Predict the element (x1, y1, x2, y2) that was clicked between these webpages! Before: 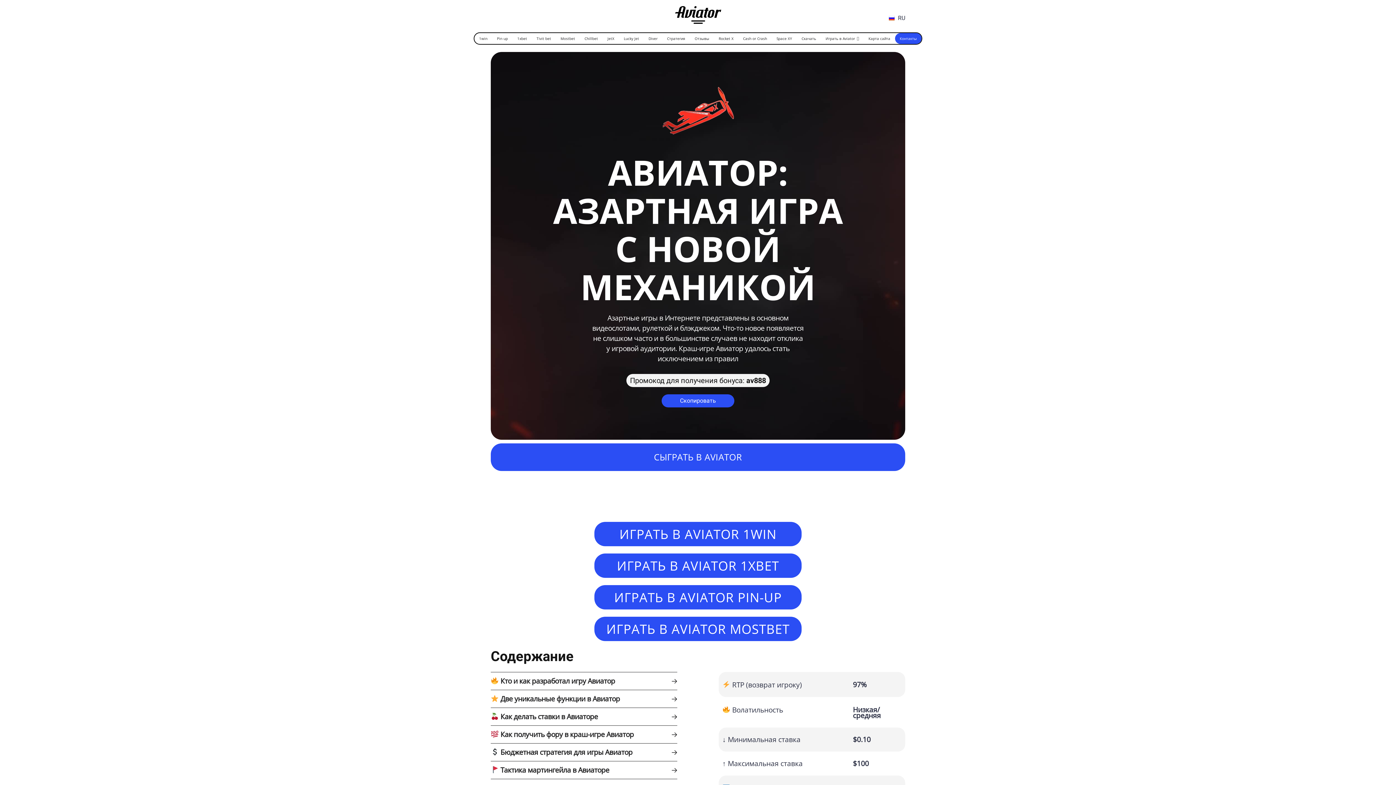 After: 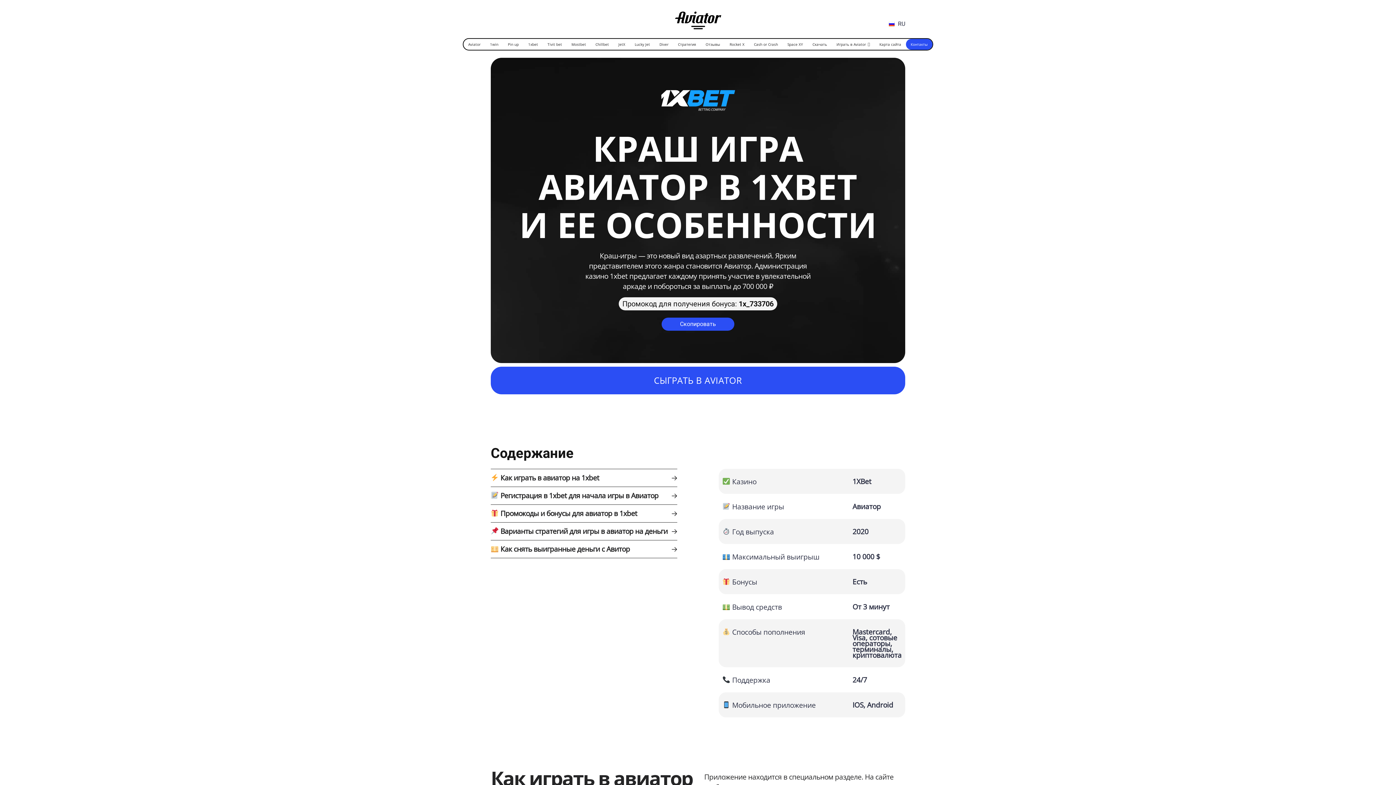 Action: label: 1xbet bbox: (512, 33, 532, 44)